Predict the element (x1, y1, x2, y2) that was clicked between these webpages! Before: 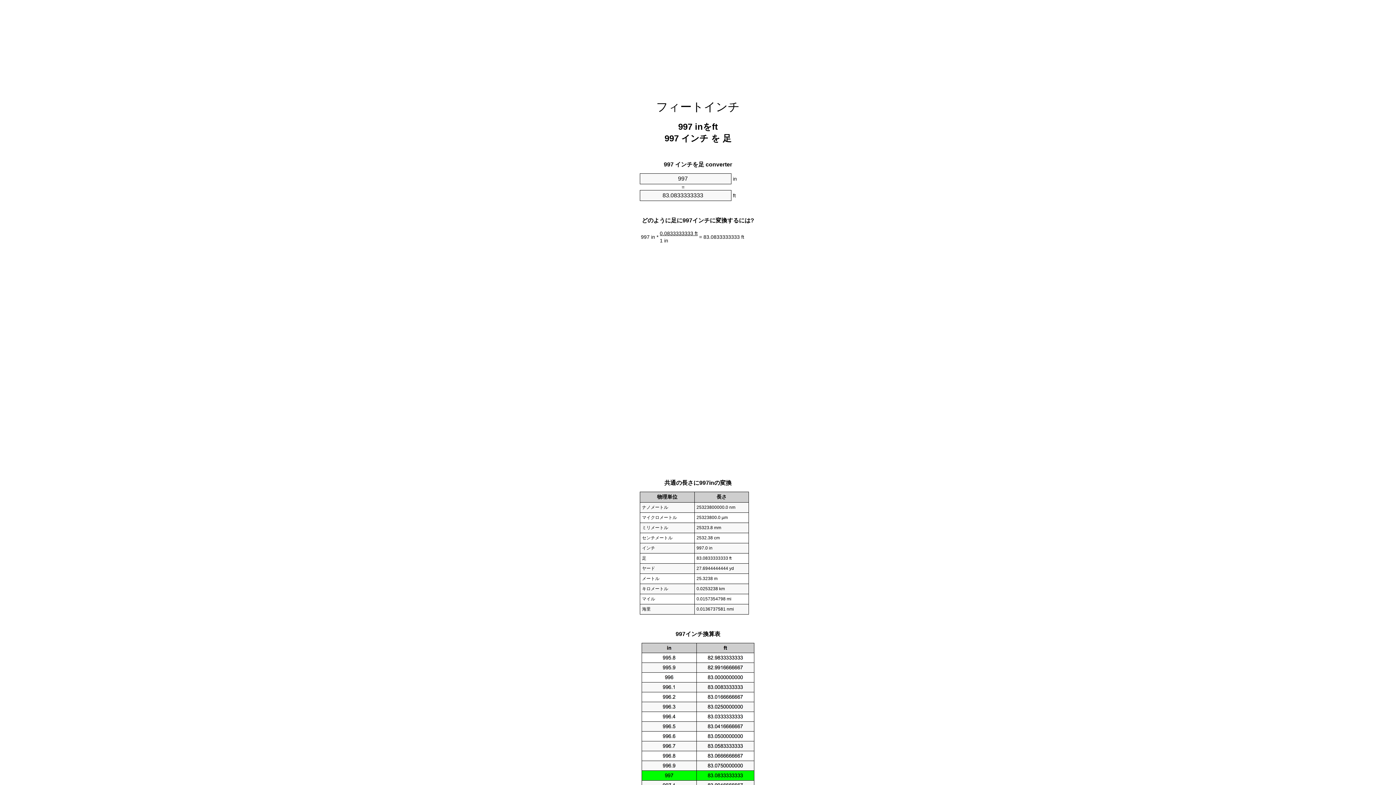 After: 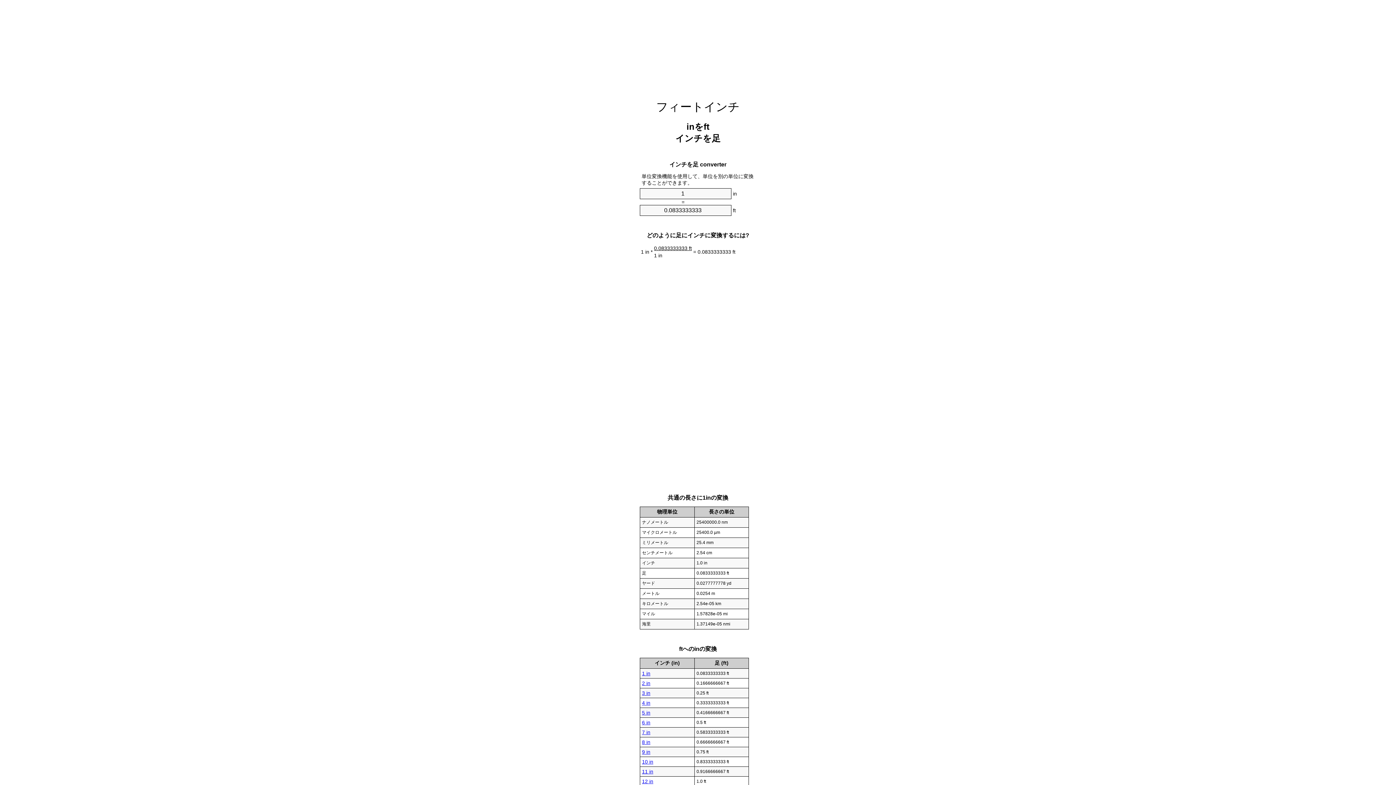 Action: label: フィートインチ bbox: (656, 100, 740, 113)